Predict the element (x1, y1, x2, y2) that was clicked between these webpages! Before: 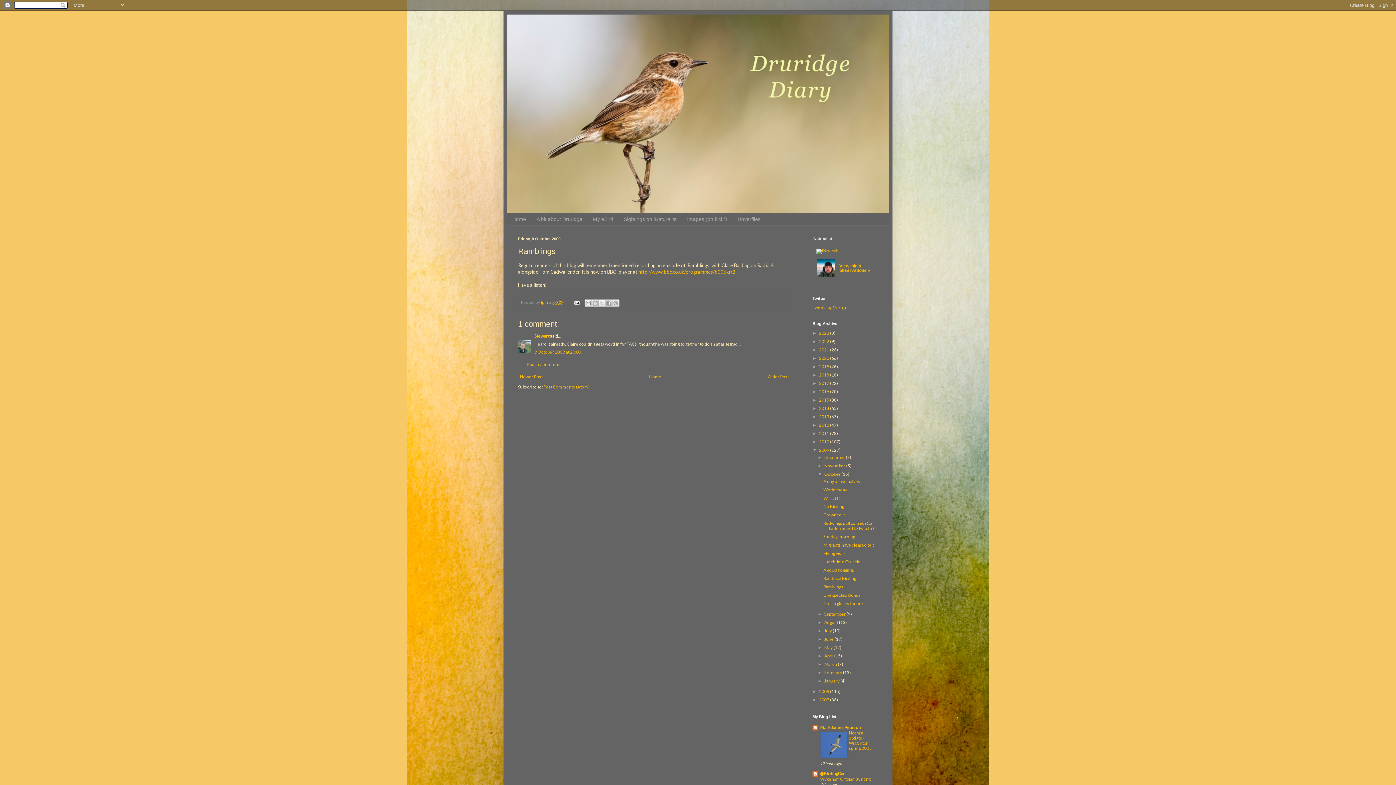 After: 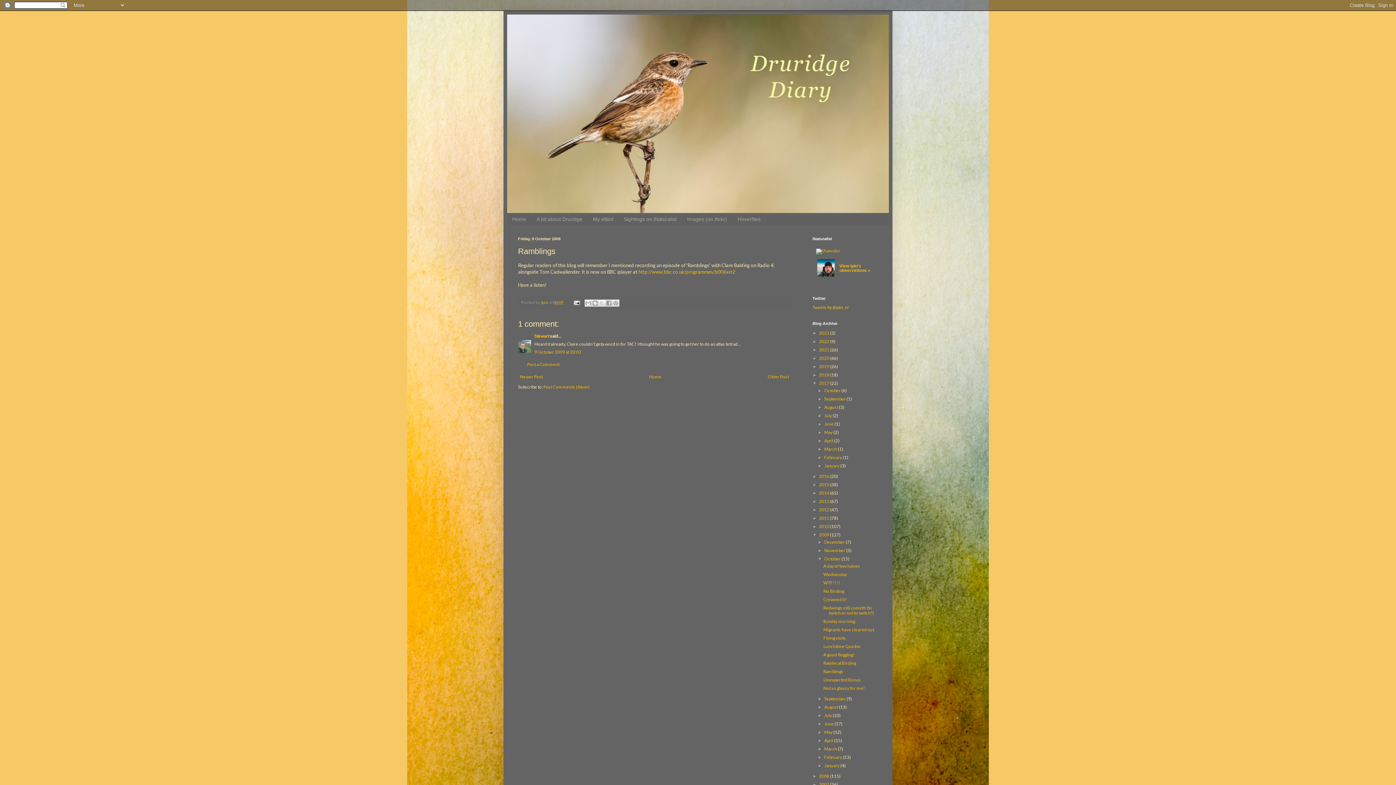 Action: label: ►   bbox: (812, 381, 819, 386)